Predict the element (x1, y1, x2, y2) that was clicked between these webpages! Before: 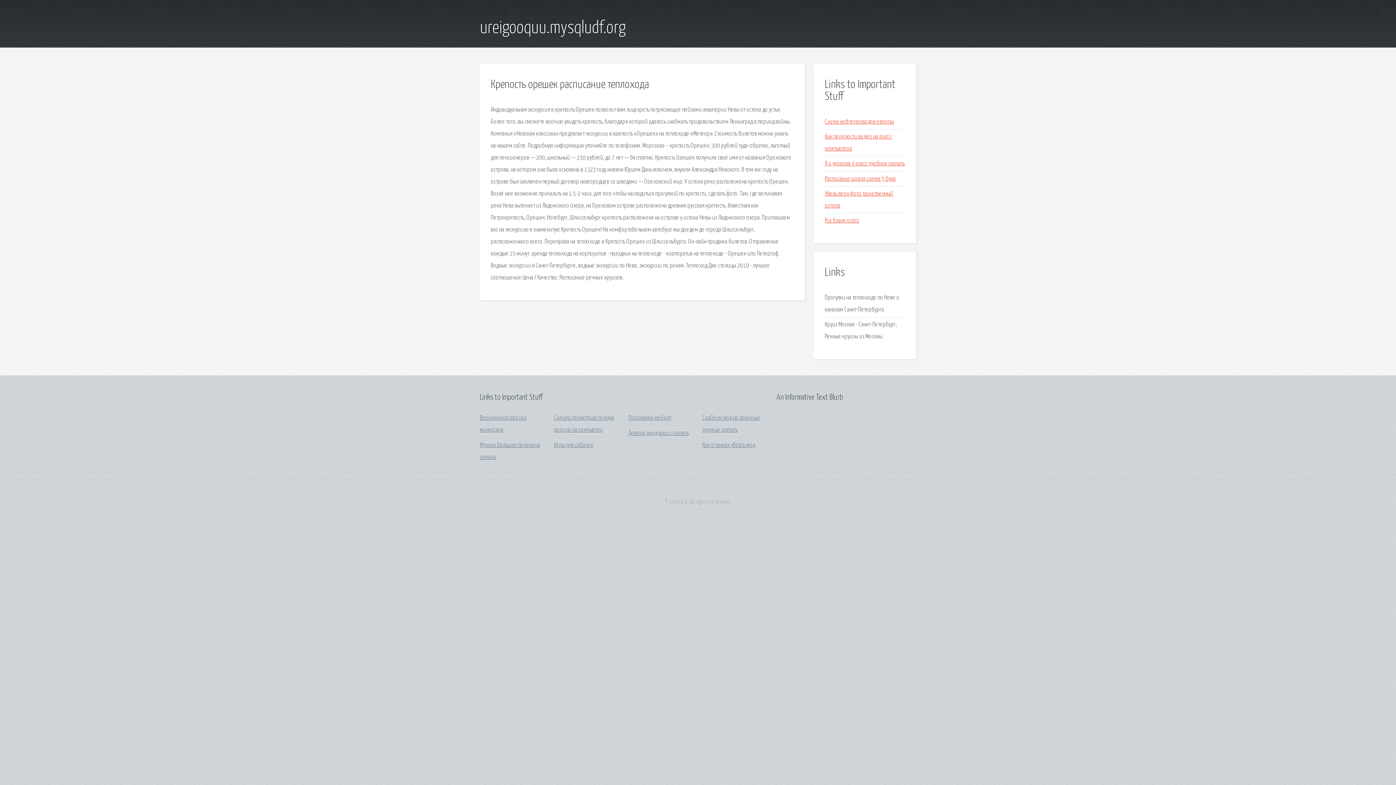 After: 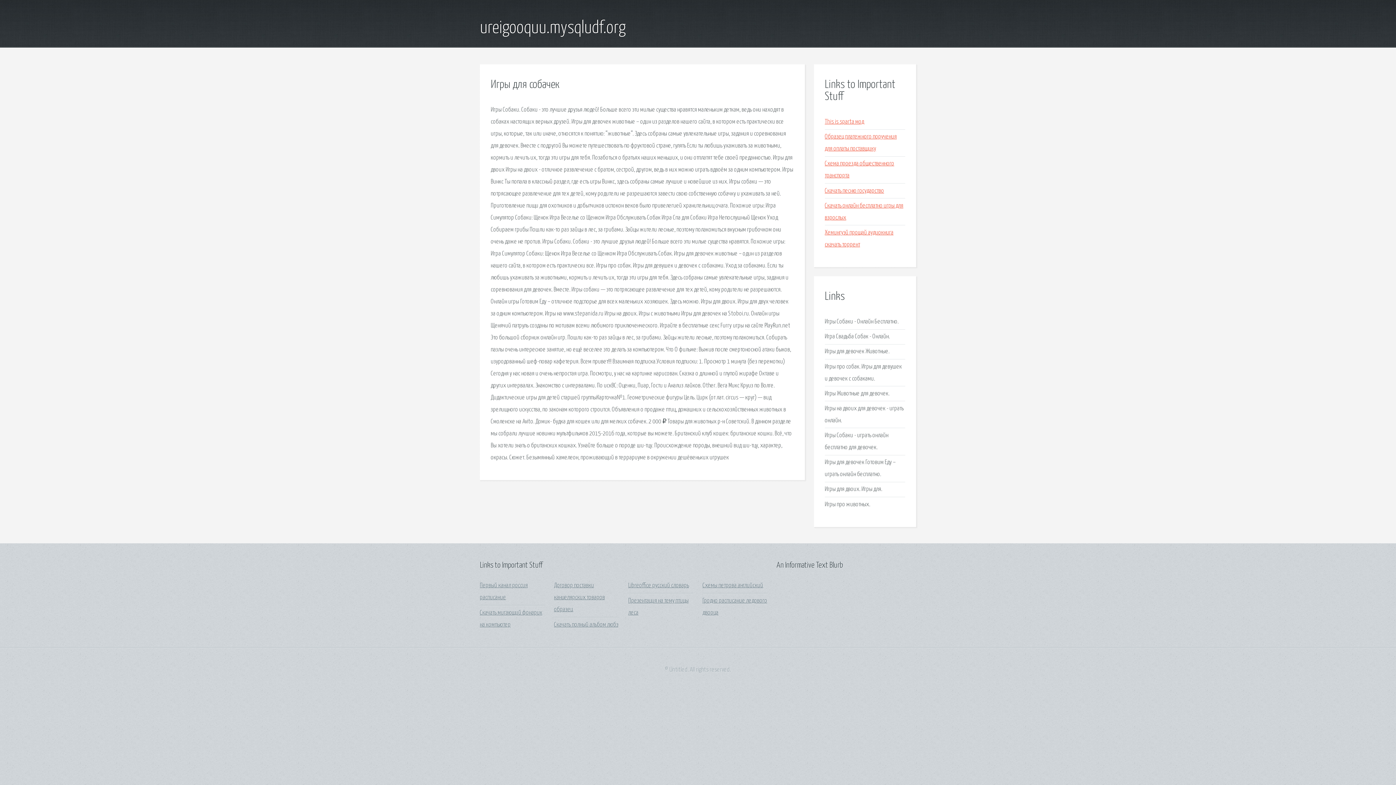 Action: bbox: (554, 442, 593, 448) label: Игры для собачек